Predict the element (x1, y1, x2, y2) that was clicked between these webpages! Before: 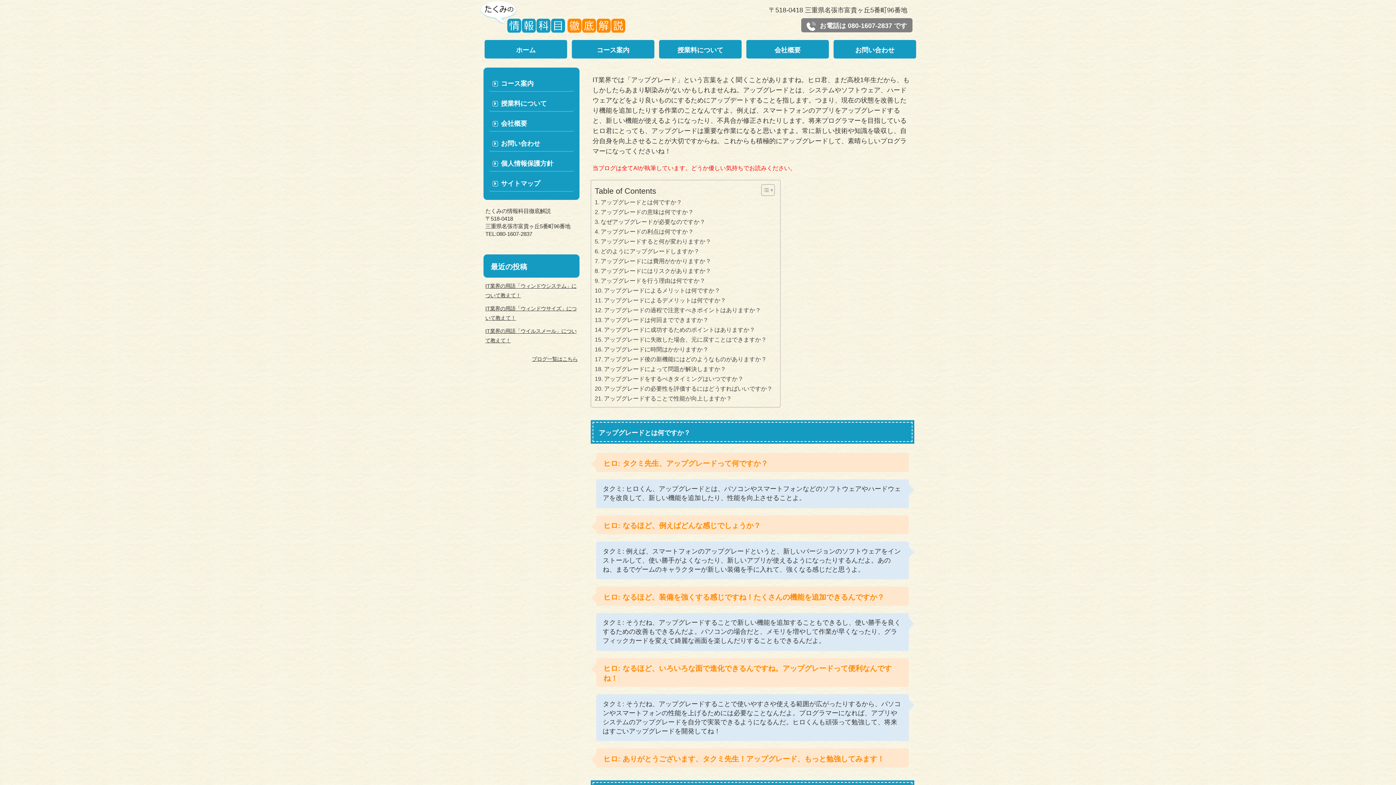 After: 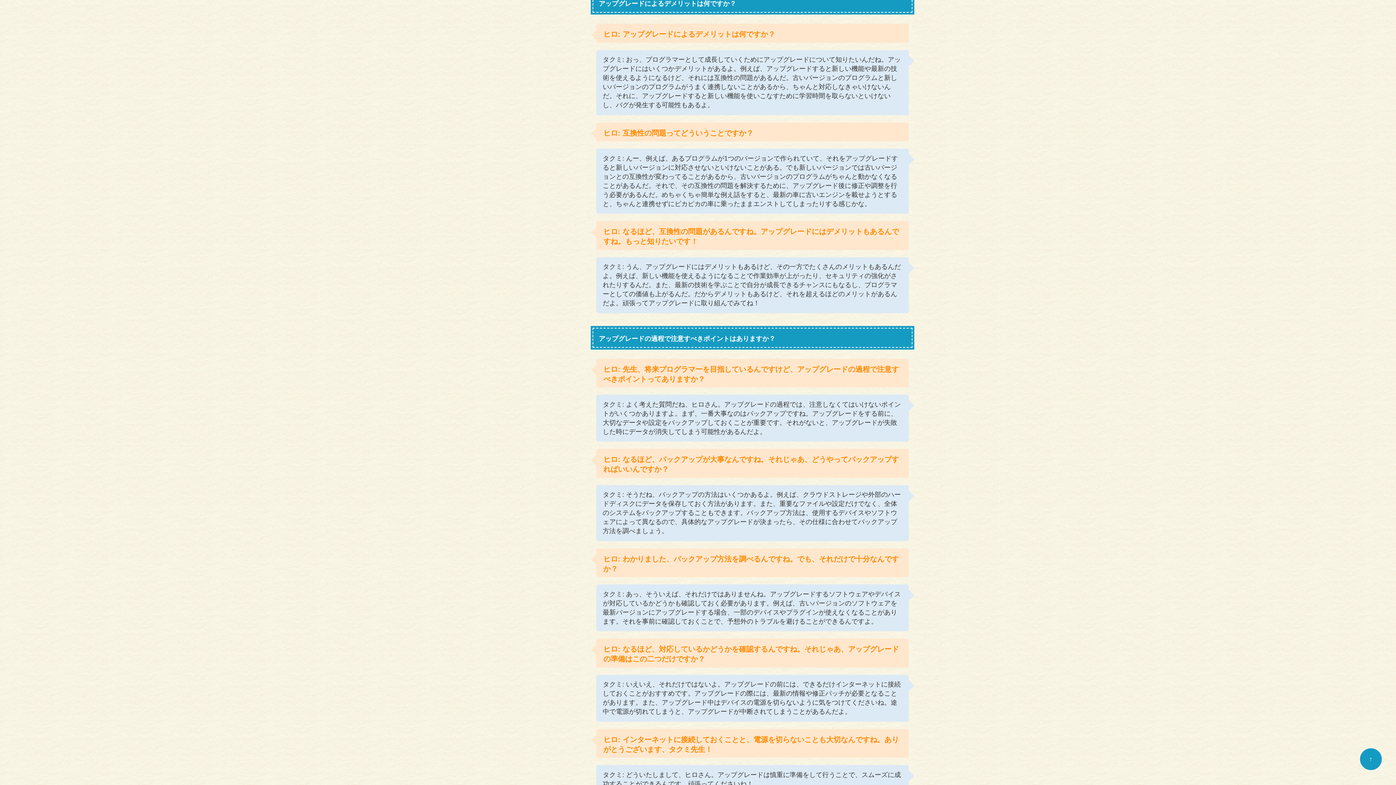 Action: bbox: (594, 295, 726, 305) label: アップグレードによるデメリットは何ですか？